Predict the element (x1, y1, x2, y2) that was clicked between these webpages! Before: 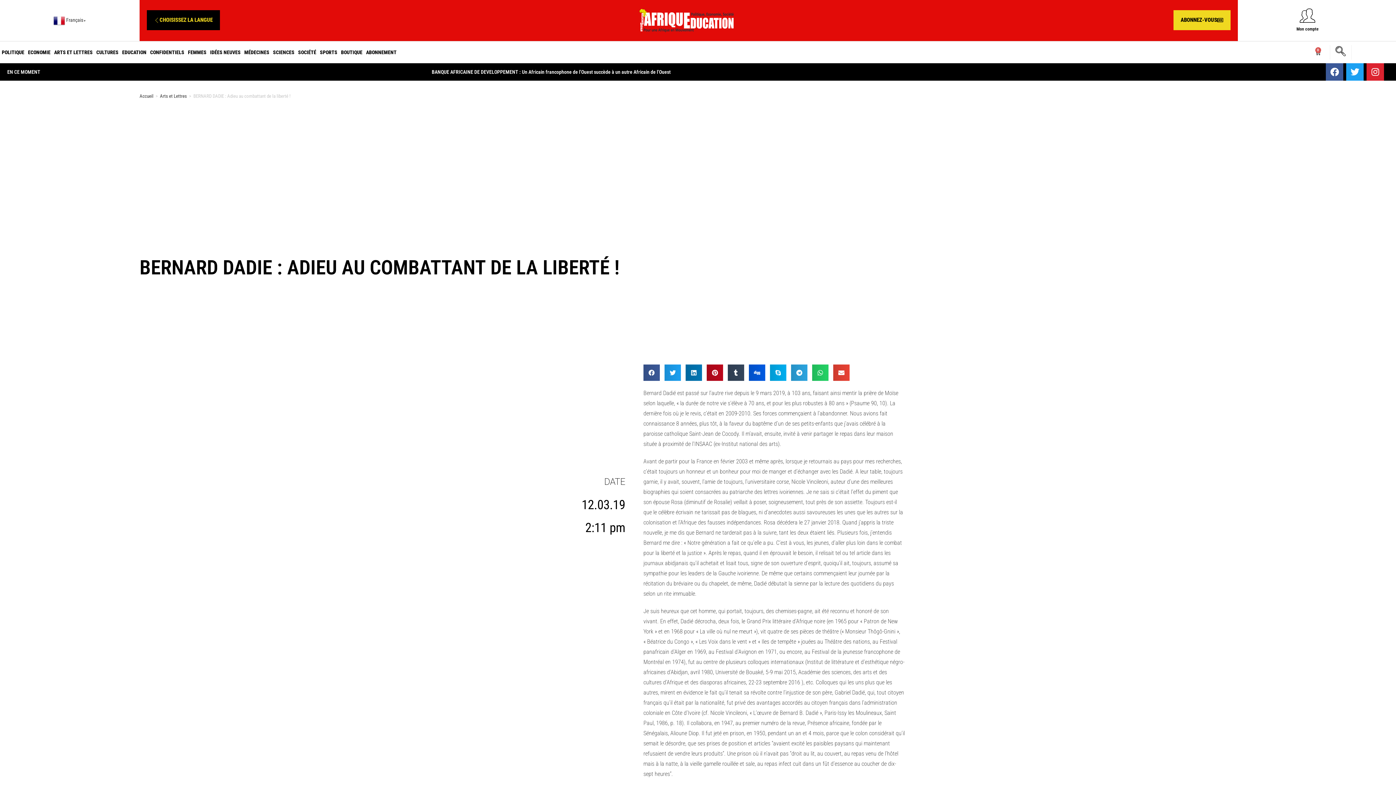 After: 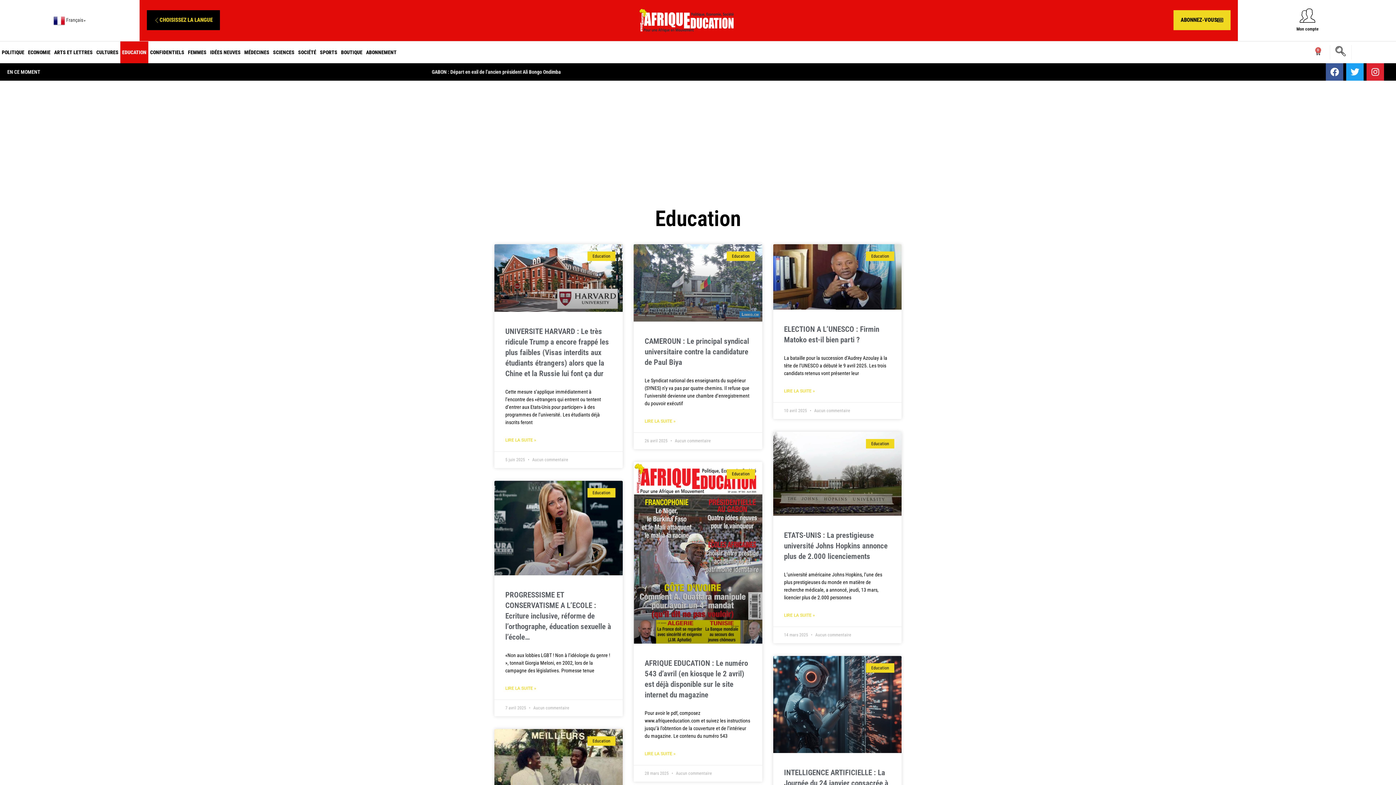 Action: label: EDUCATION bbox: (120, 41, 148, 63)